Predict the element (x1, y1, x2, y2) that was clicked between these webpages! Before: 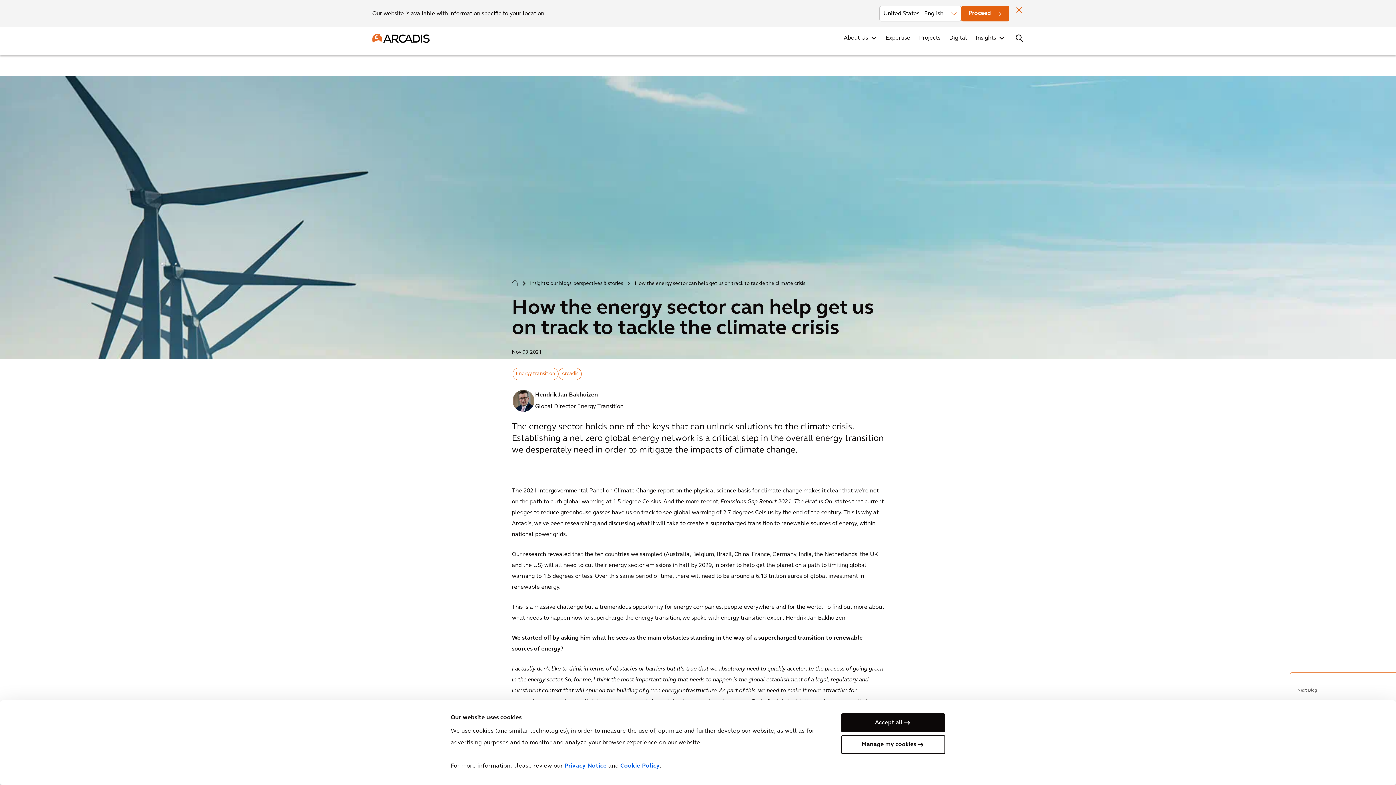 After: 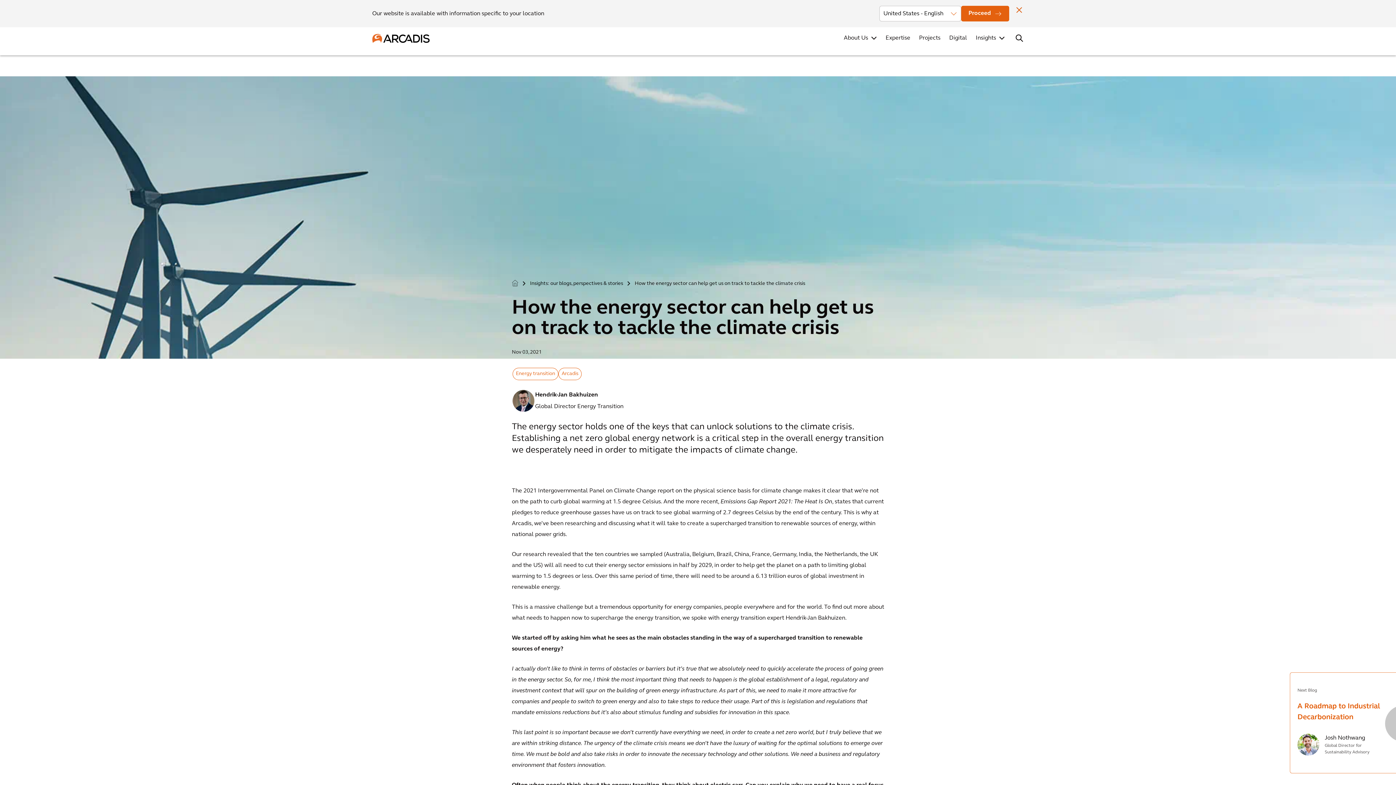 Action: bbox: (841, 713, 945, 732) label: Accept all